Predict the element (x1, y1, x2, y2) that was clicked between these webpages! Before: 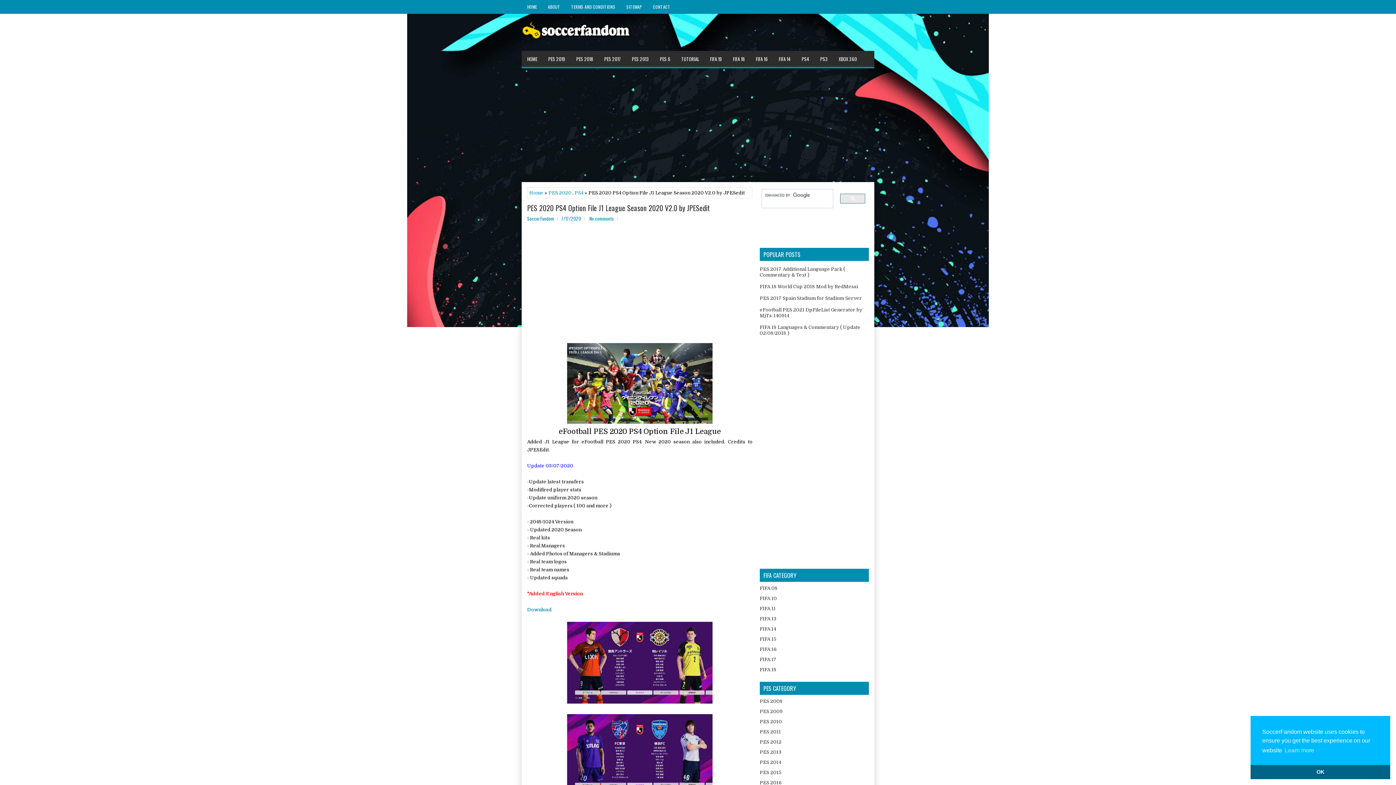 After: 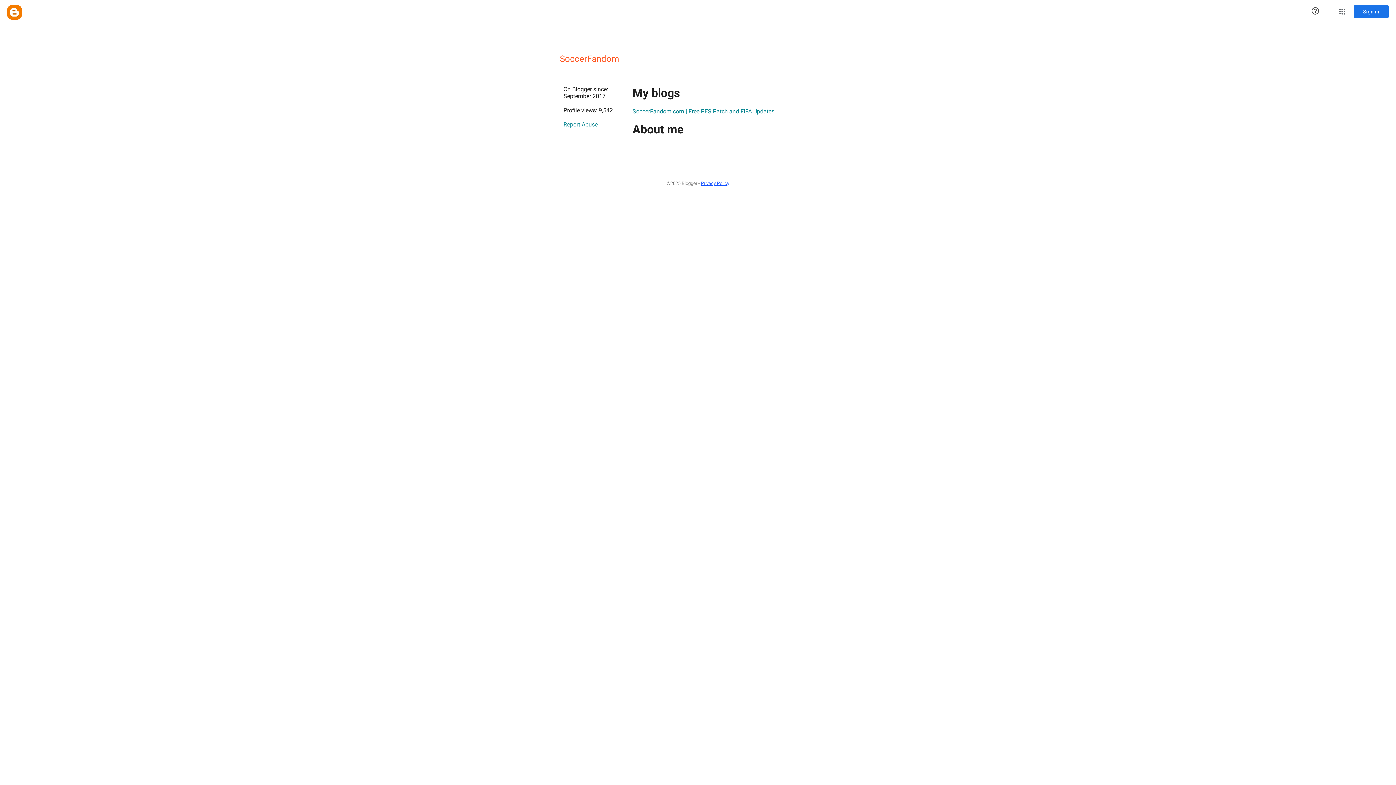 Action: bbox: (527, 214, 554, 222) label: SoccerFandom